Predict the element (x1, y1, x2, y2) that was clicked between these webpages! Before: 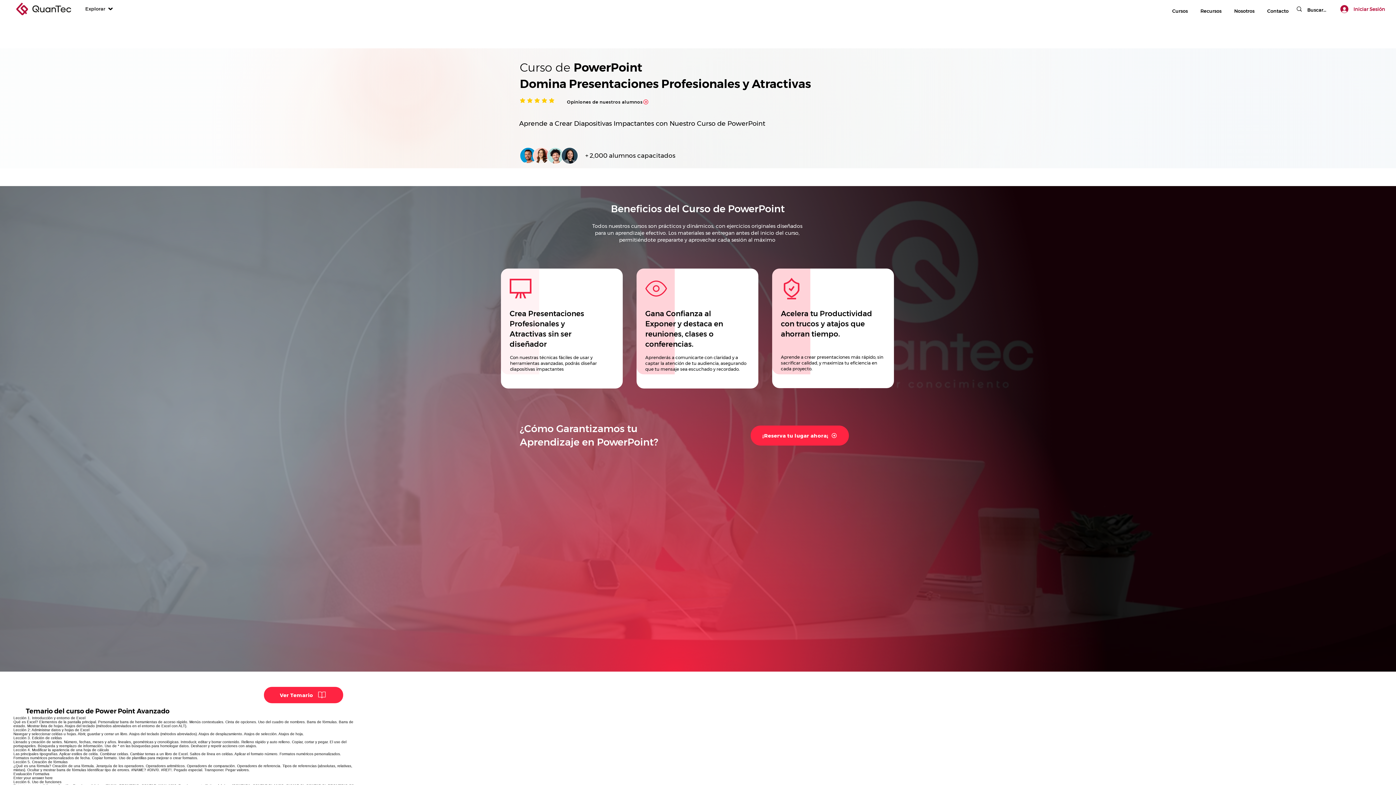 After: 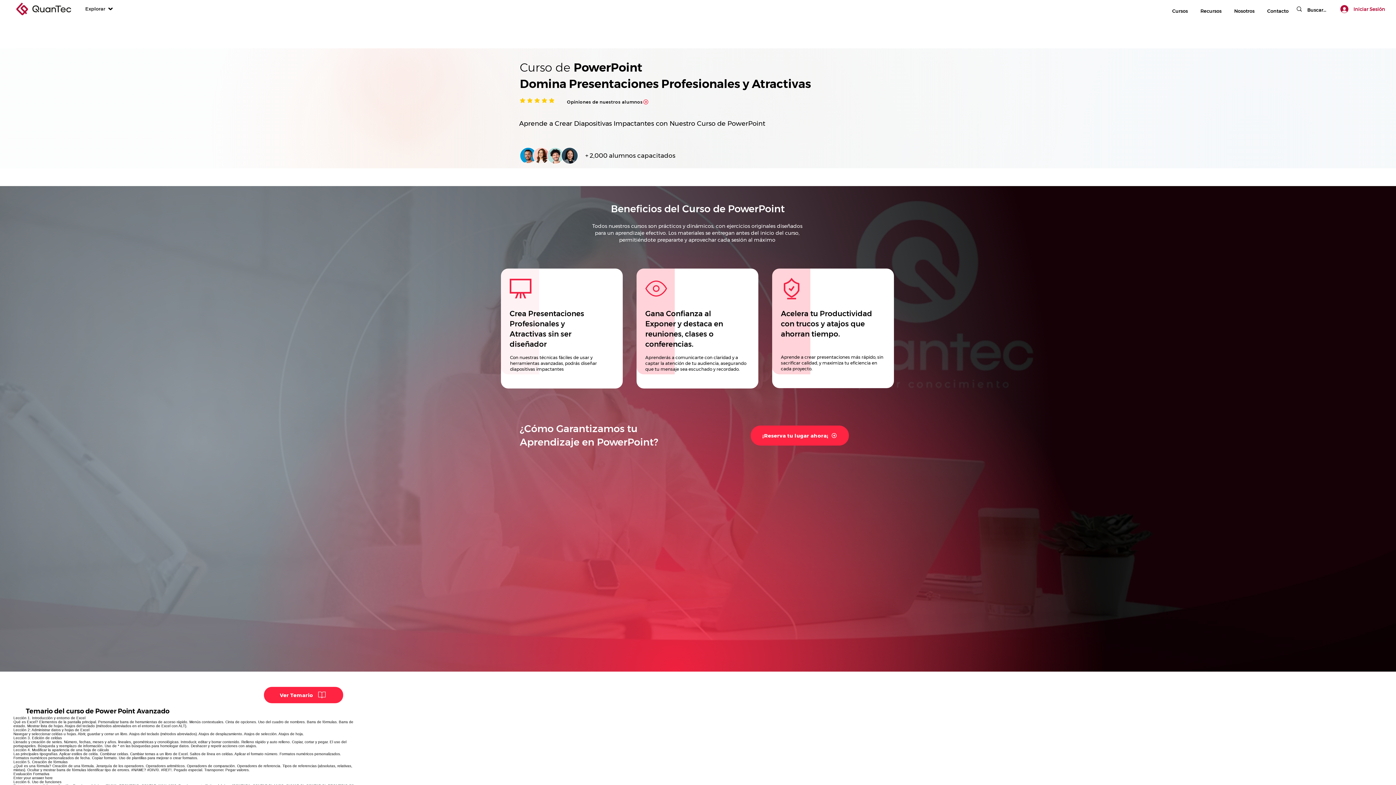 Action: bbox: (77, 4, 113, 12) label: Explorar